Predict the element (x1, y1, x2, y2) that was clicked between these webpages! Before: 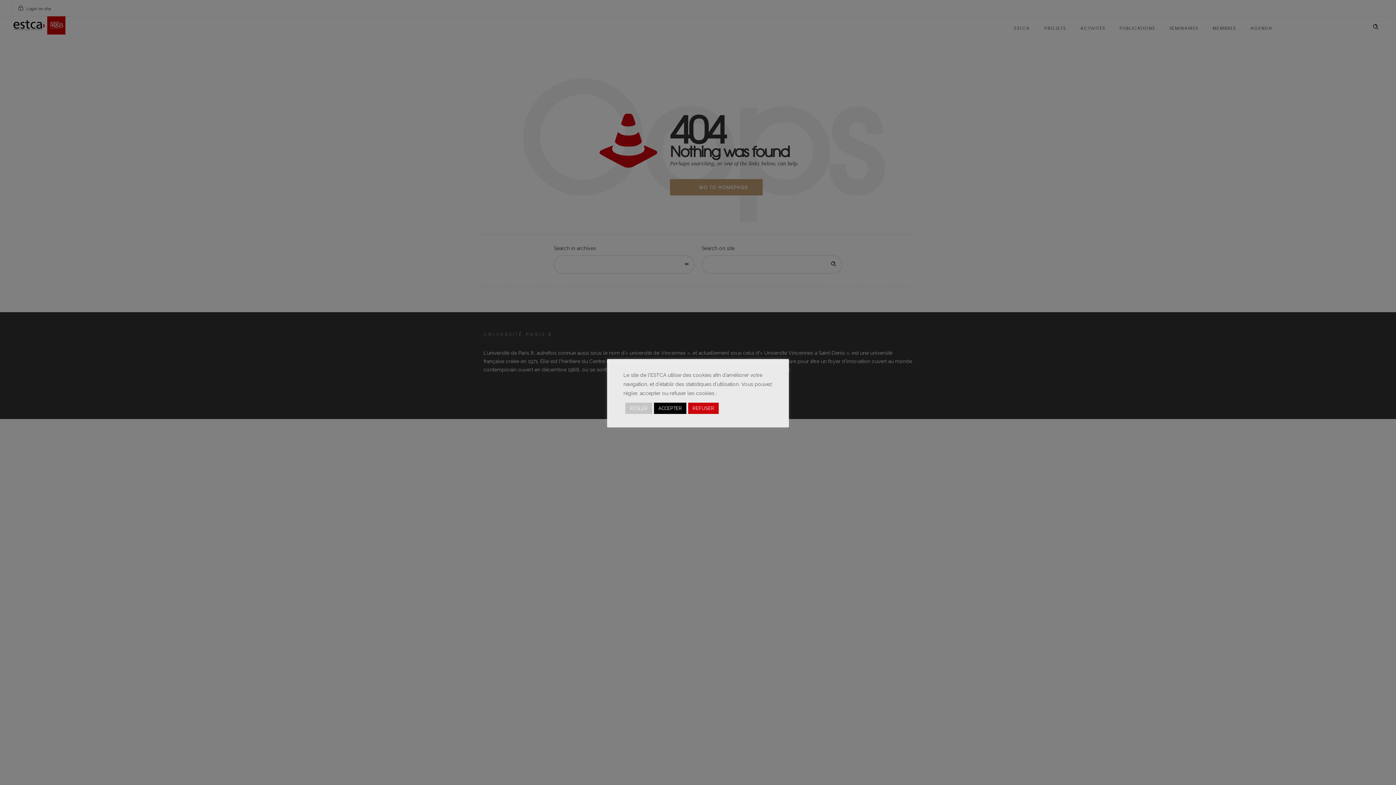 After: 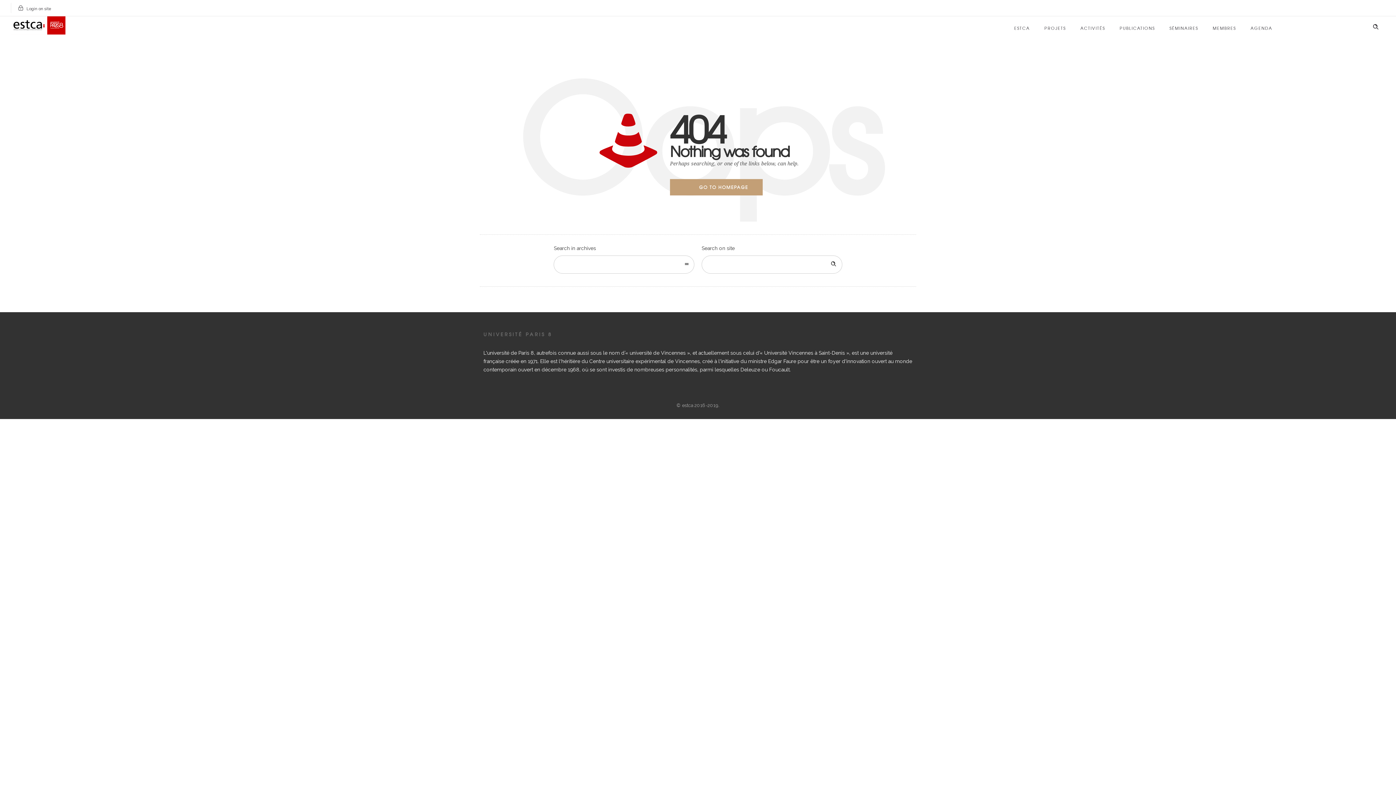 Action: label: REFUSER bbox: (688, 402, 718, 414)